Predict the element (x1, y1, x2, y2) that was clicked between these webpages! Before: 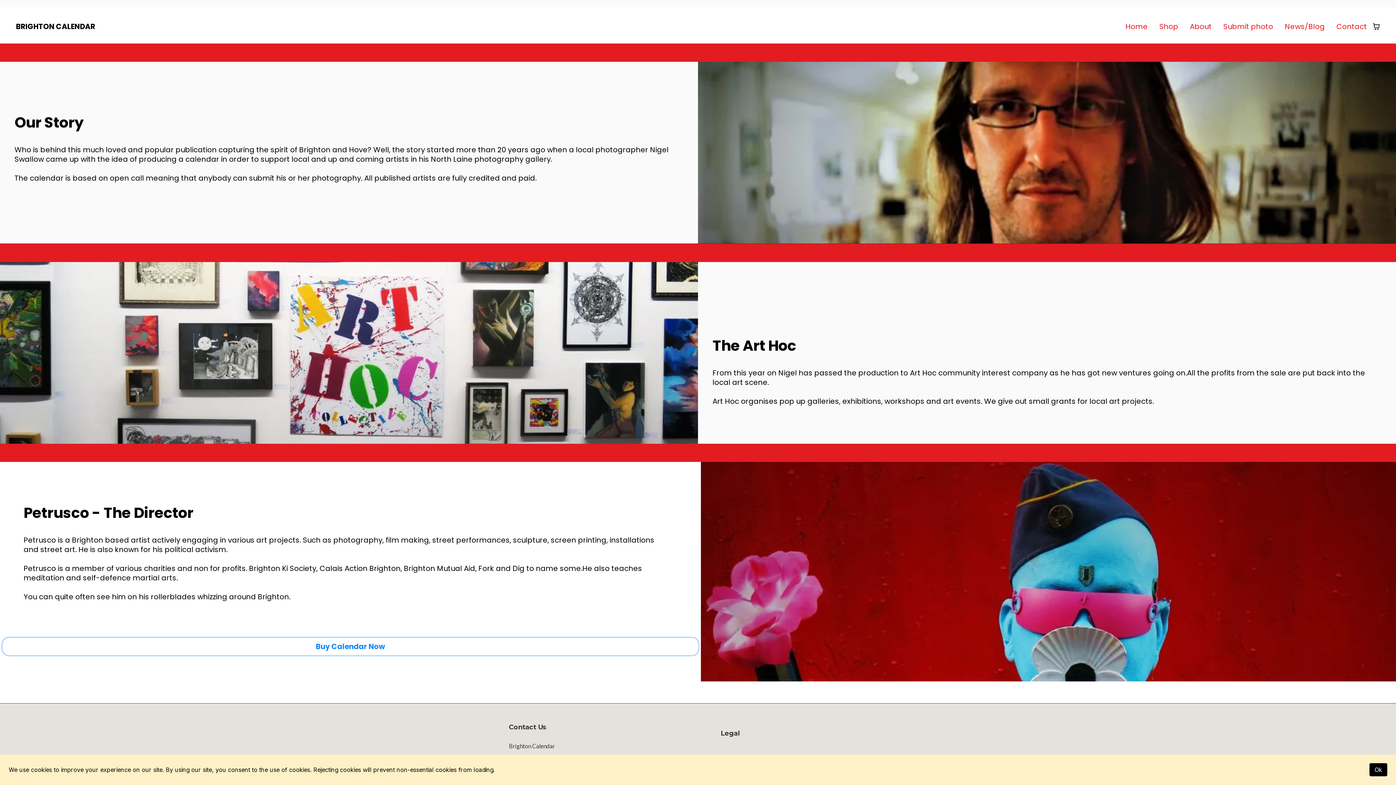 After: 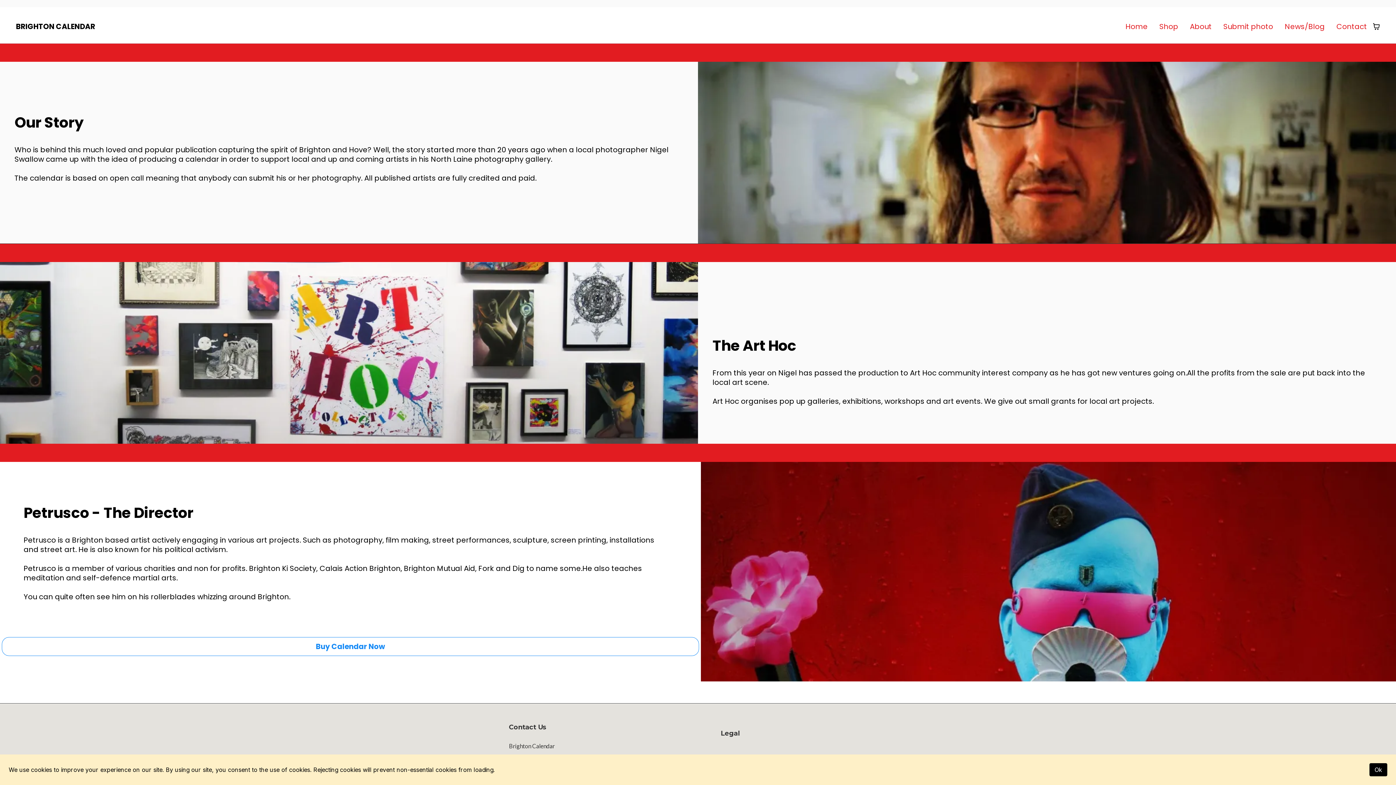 Action: label: About bbox: (1184, 22, 1217, 30)